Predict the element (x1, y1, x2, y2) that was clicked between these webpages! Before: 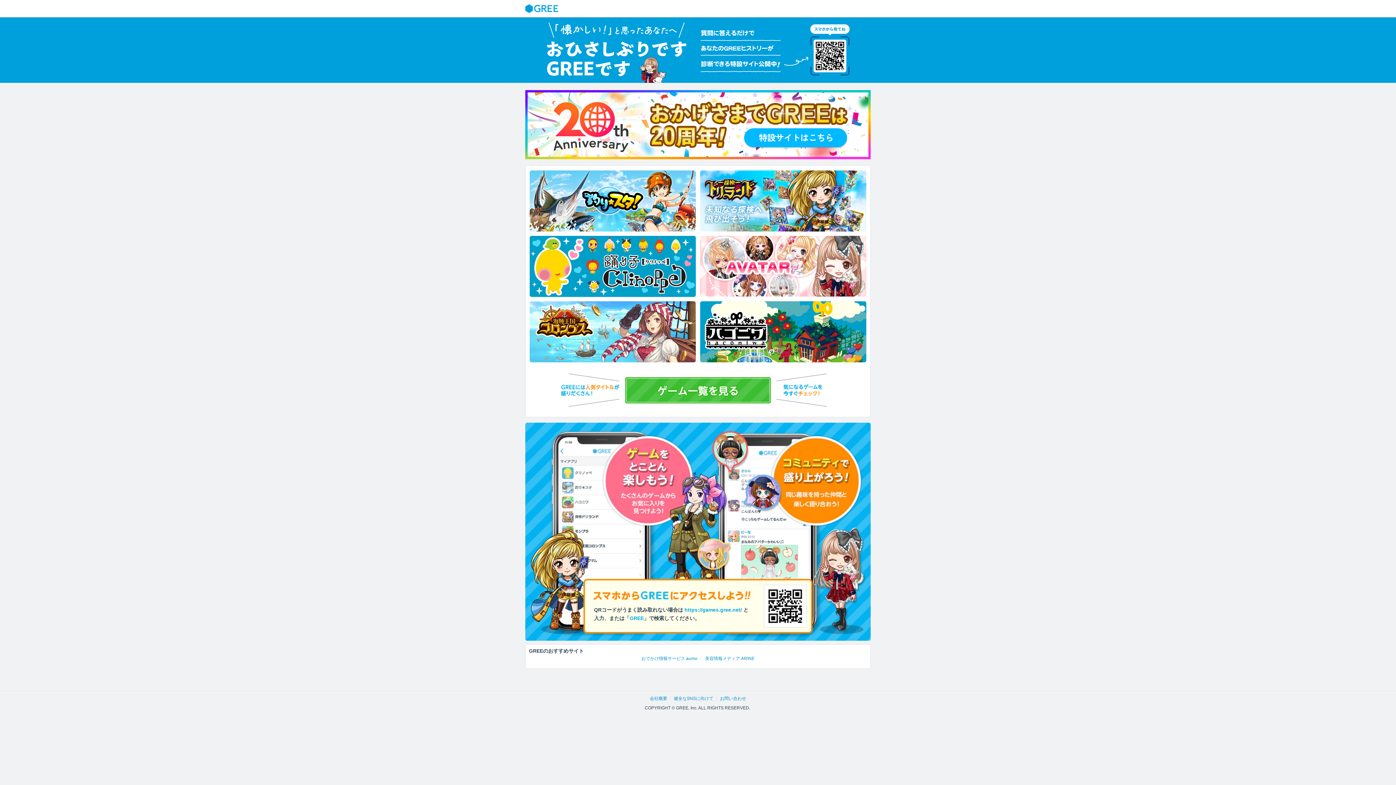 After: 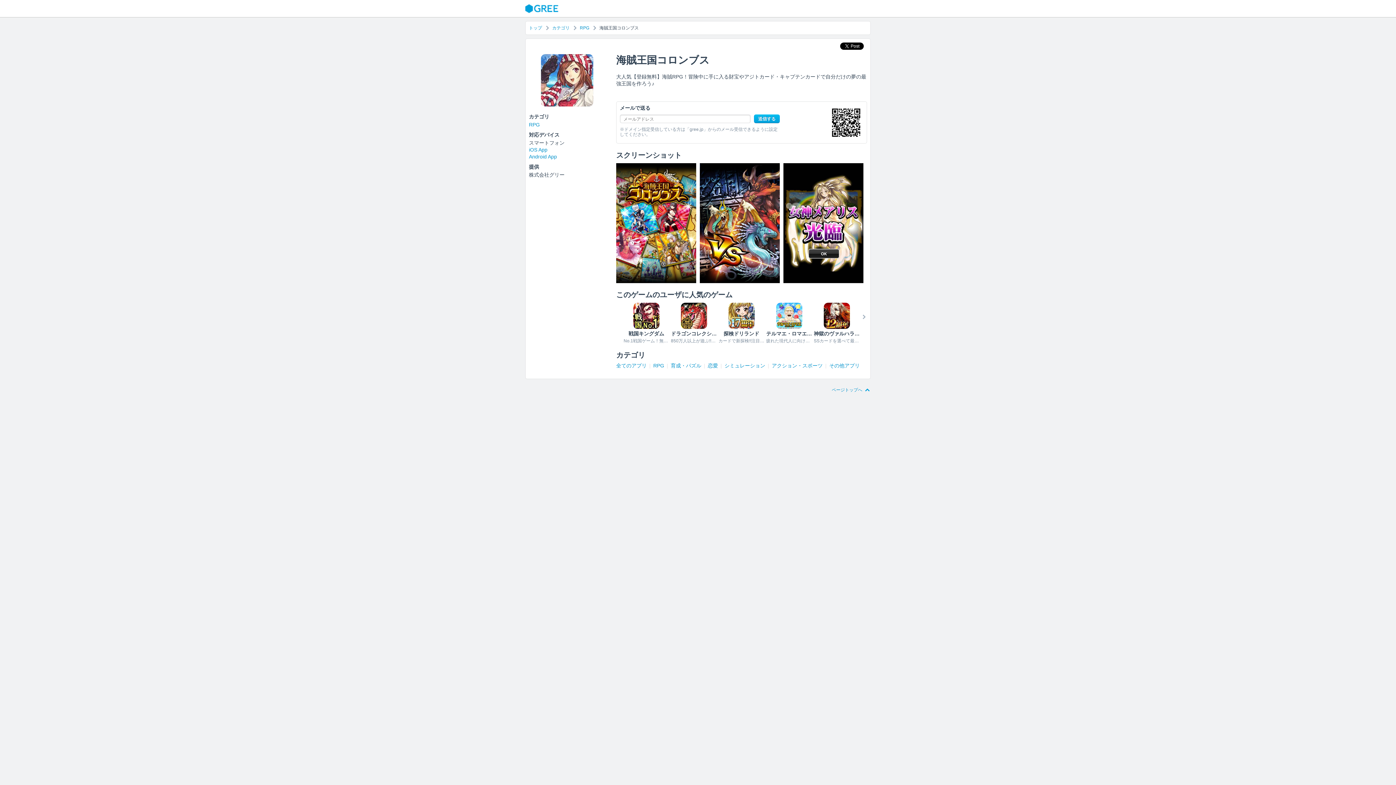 Action: bbox: (529, 301, 696, 362)